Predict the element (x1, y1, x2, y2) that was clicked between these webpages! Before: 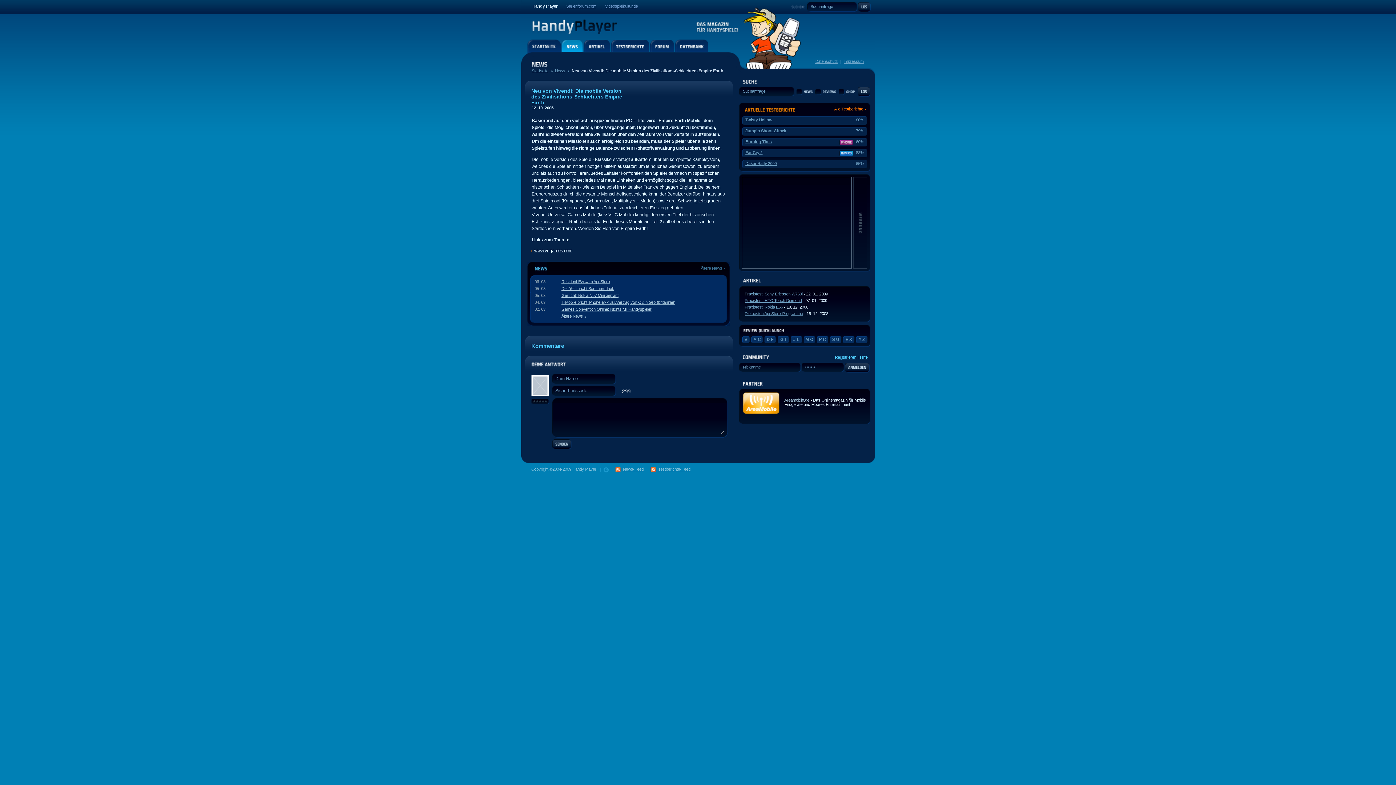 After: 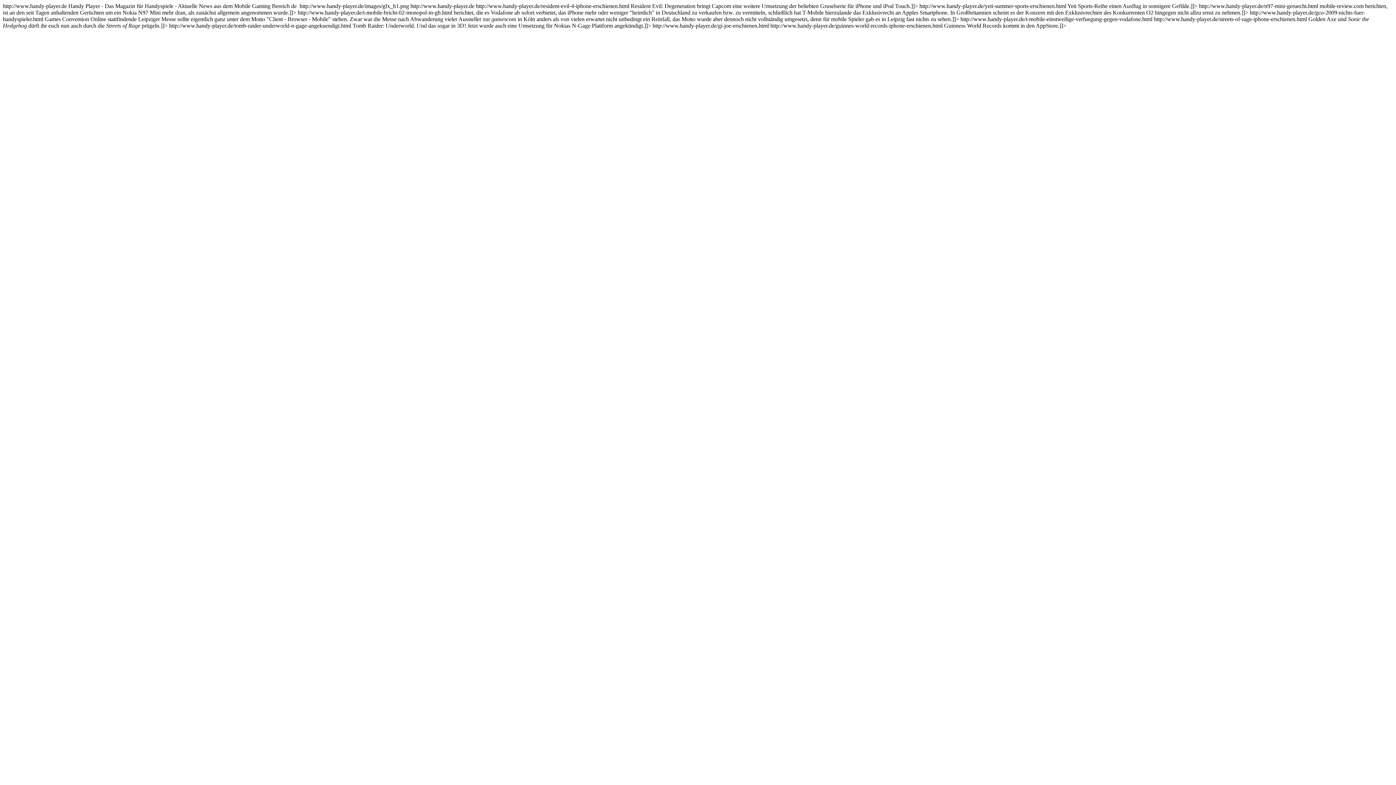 Action: bbox: (615, 467, 643, 472) label: News-Feed